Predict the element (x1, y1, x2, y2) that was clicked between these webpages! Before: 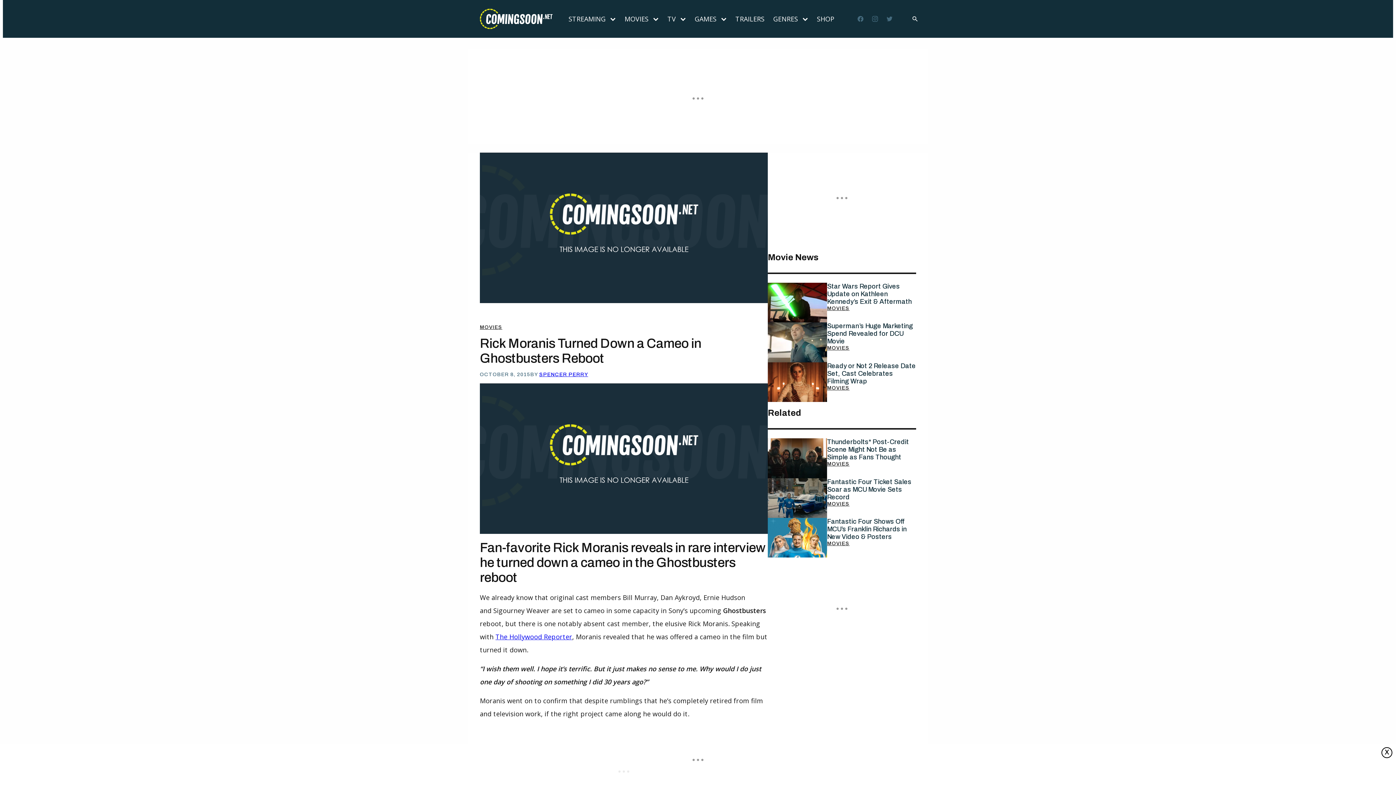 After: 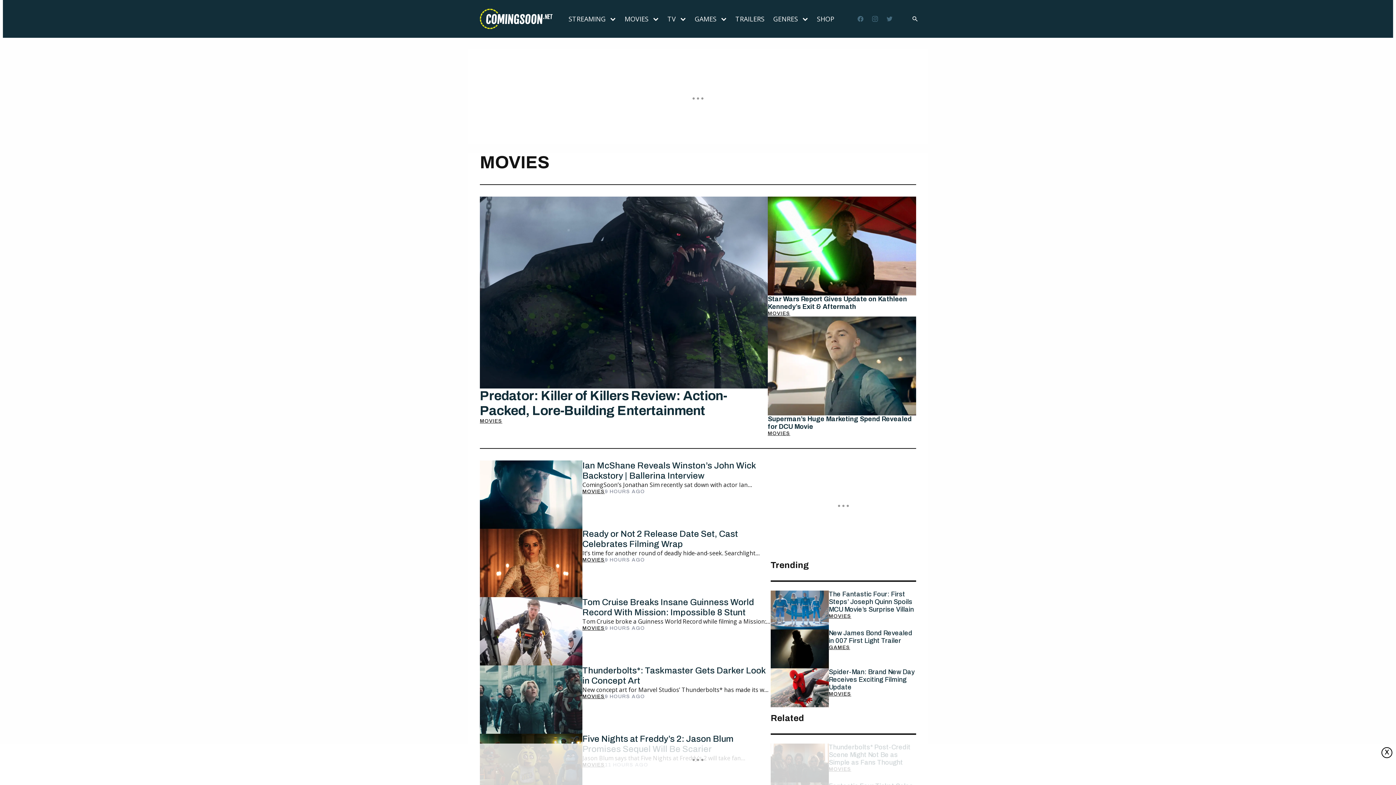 Action: bbox: (827, 305, 849, 311) label: MOVIES